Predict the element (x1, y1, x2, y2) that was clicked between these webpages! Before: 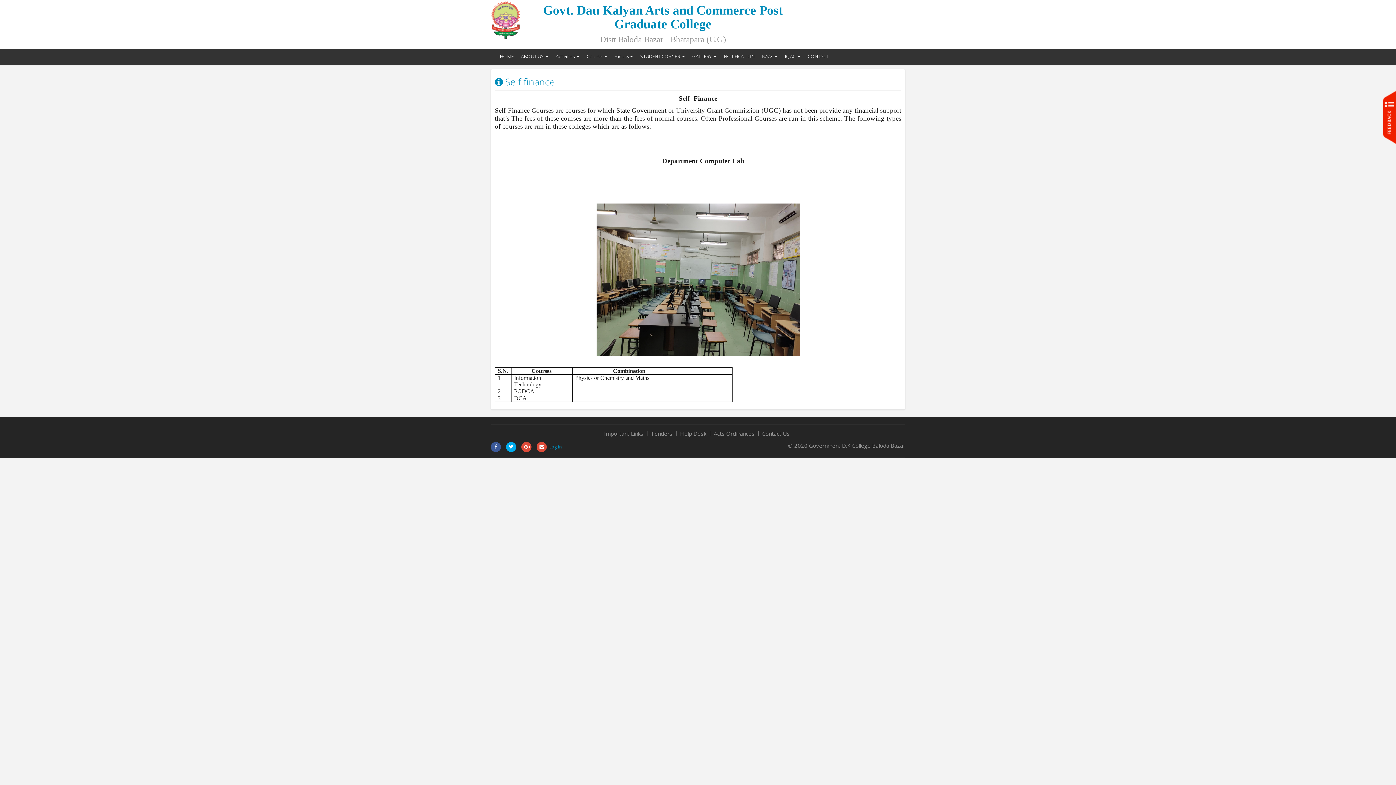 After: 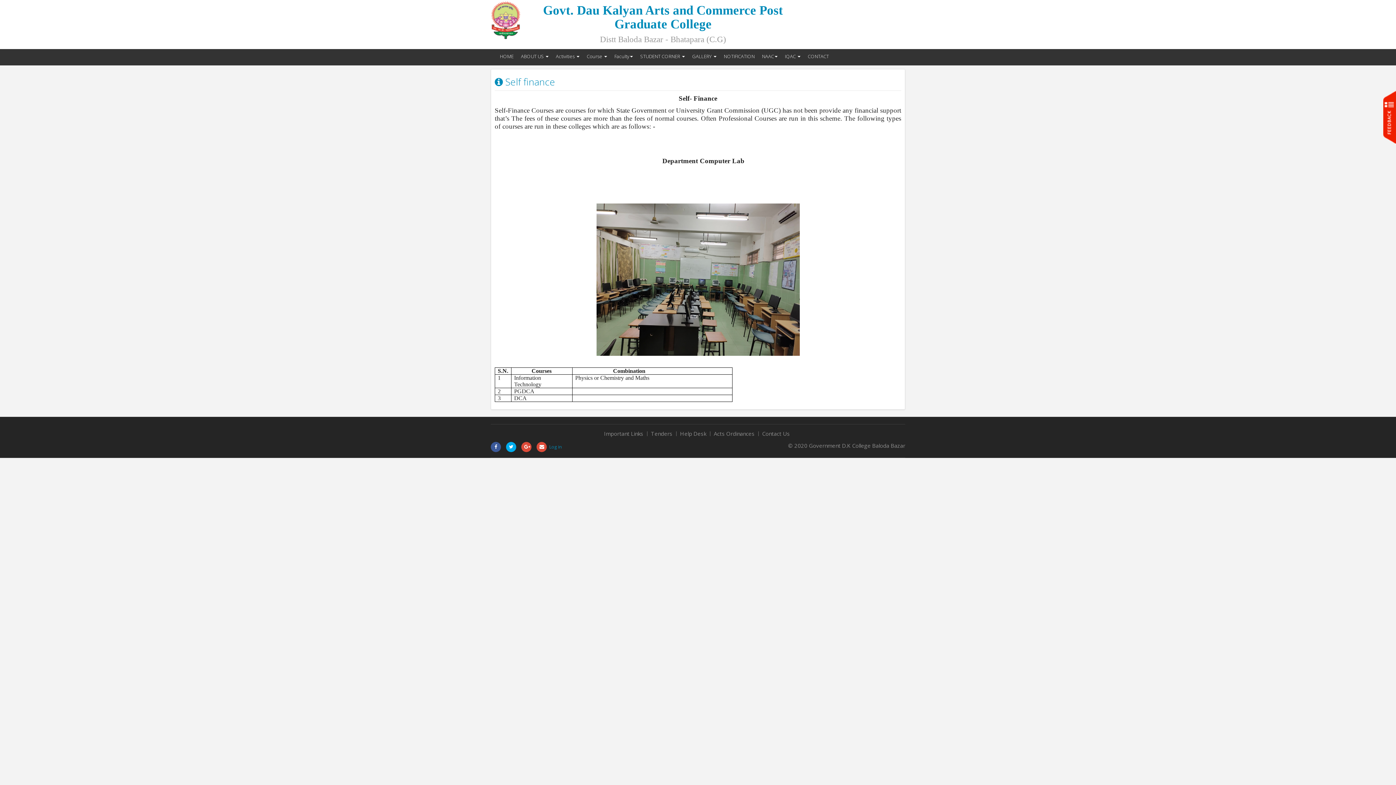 Action: bbox: (521, 442, 531, 452)